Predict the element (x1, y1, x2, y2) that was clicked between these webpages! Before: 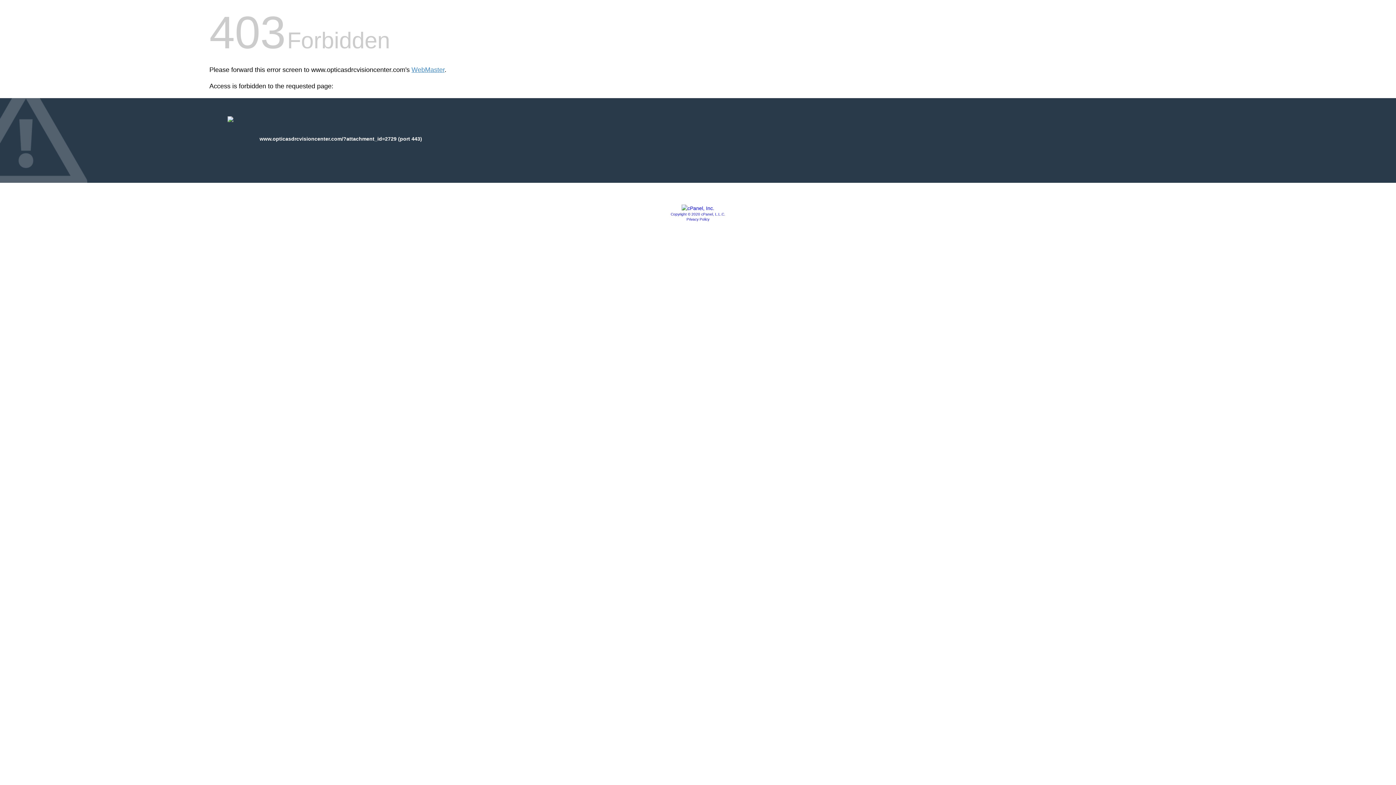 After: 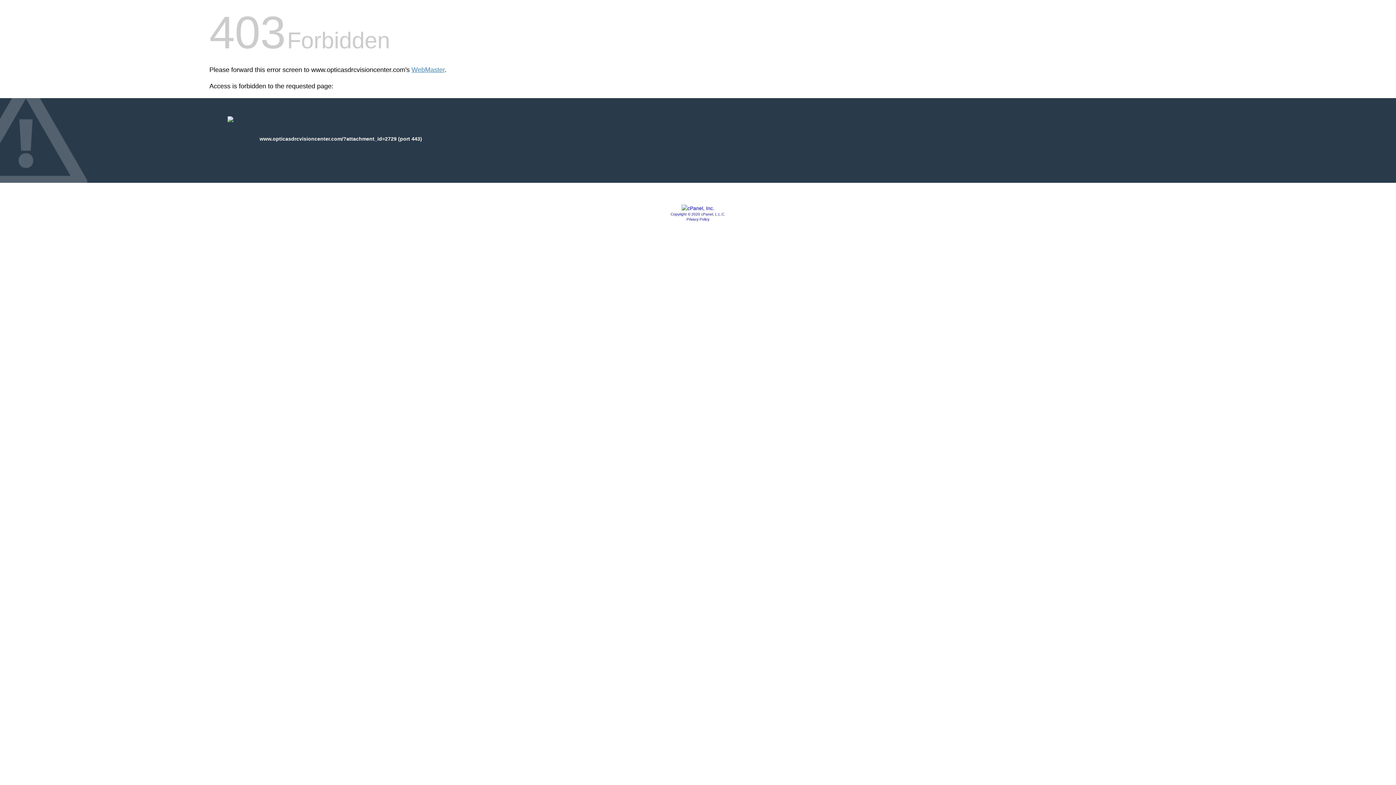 Action: bbox: (686, 217, 709, 221) label: Privacy Policy